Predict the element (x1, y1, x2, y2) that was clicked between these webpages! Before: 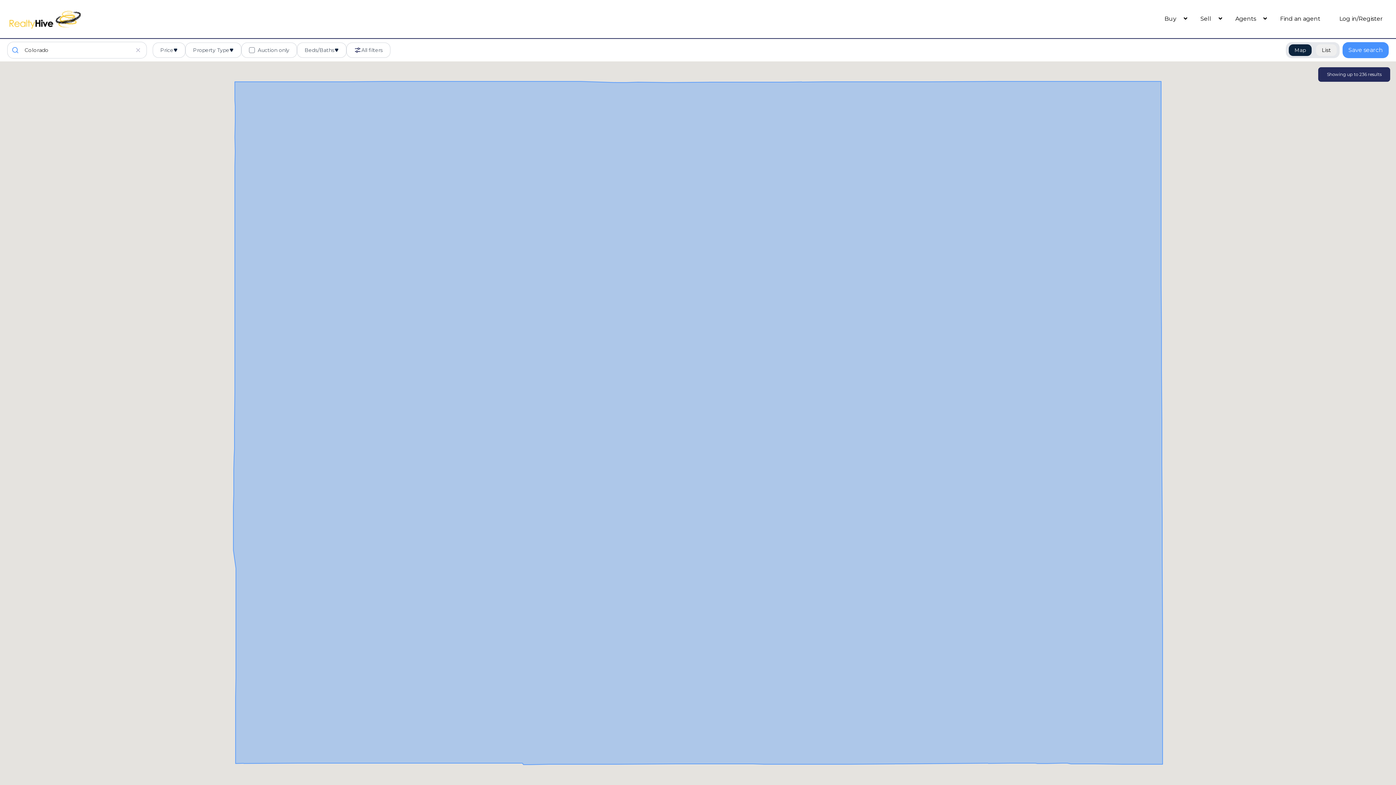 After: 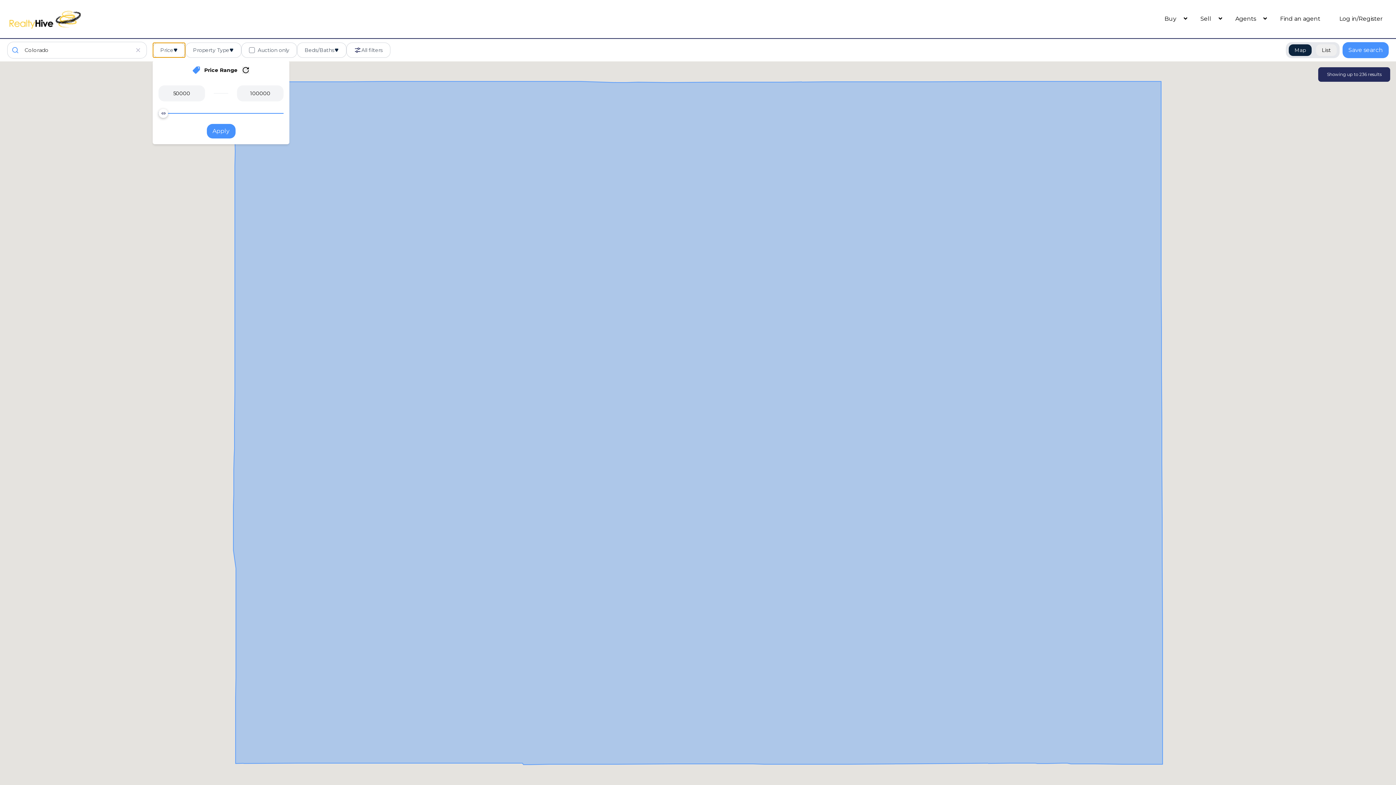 Action: label: Price bbox: (152, 42, 185, 57)